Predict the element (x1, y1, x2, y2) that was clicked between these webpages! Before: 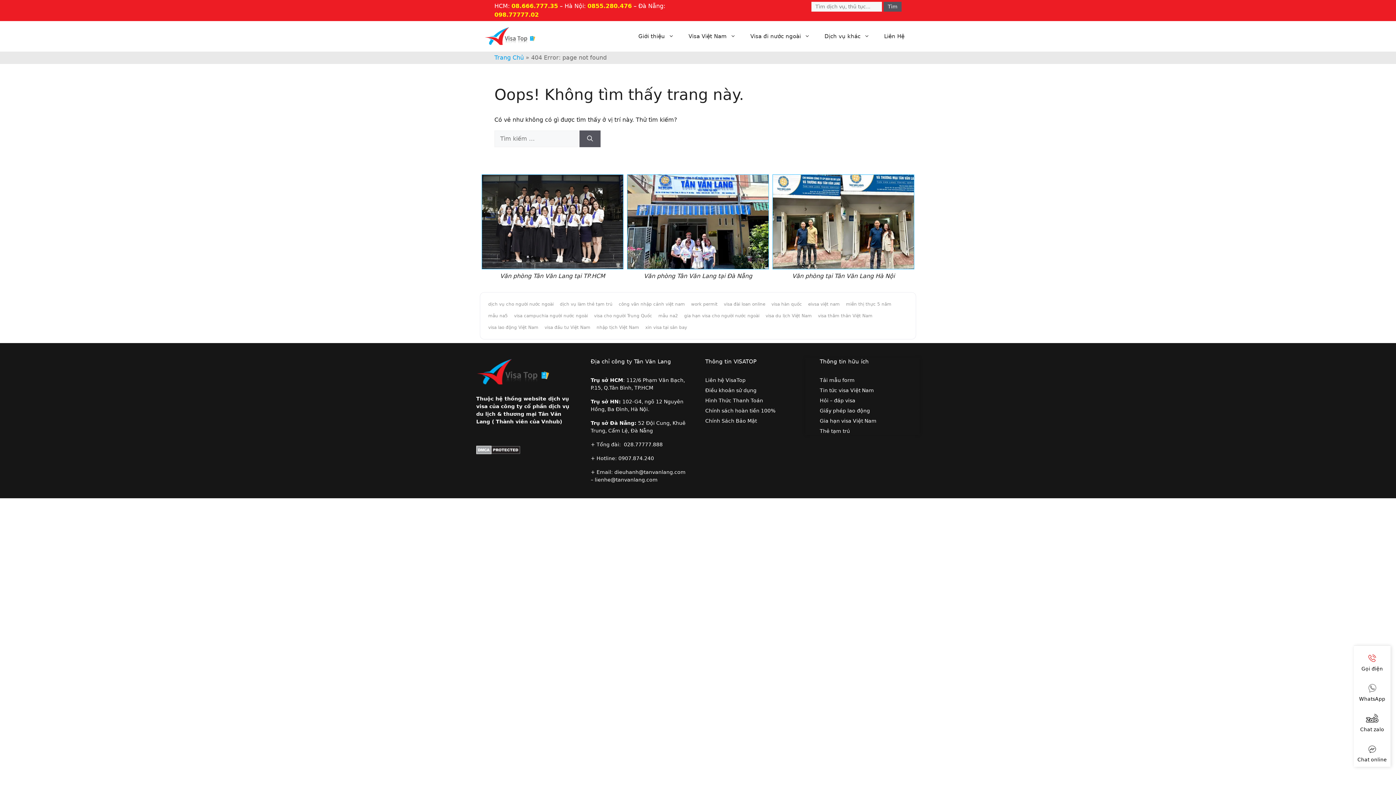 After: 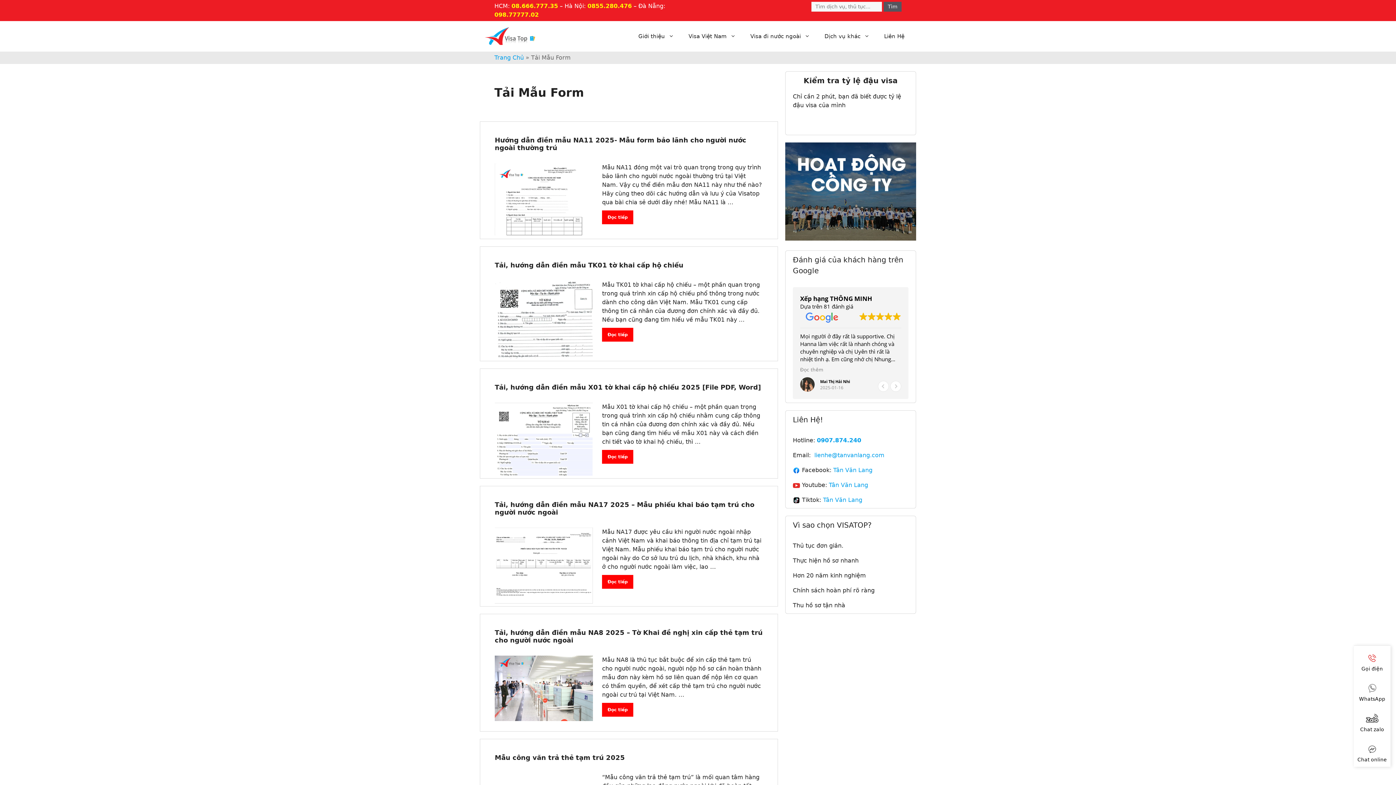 Action: label: Tải mẫu form bbox: (820, 377, 854, 383)